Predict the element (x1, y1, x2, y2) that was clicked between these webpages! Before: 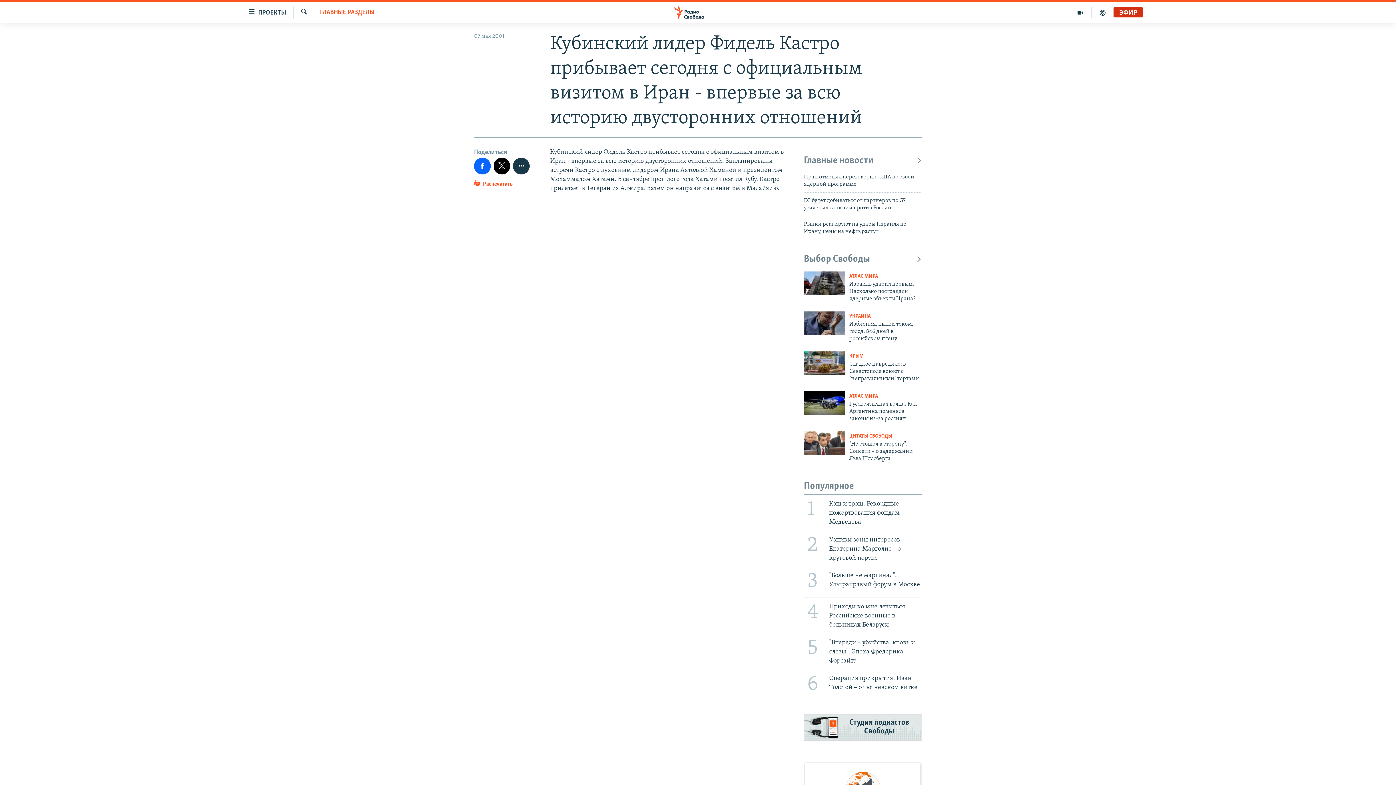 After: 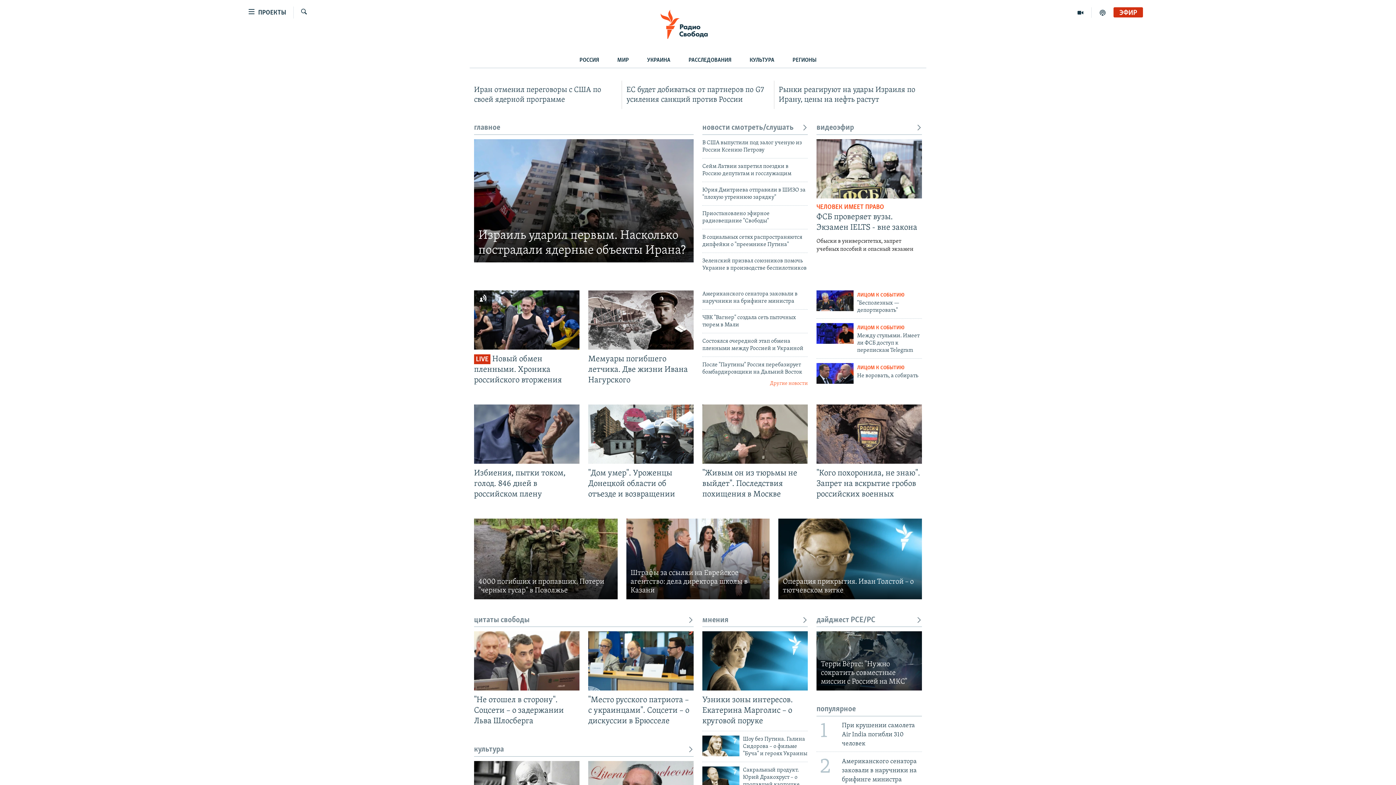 Action: bbox: (661, 5, 734, 19)